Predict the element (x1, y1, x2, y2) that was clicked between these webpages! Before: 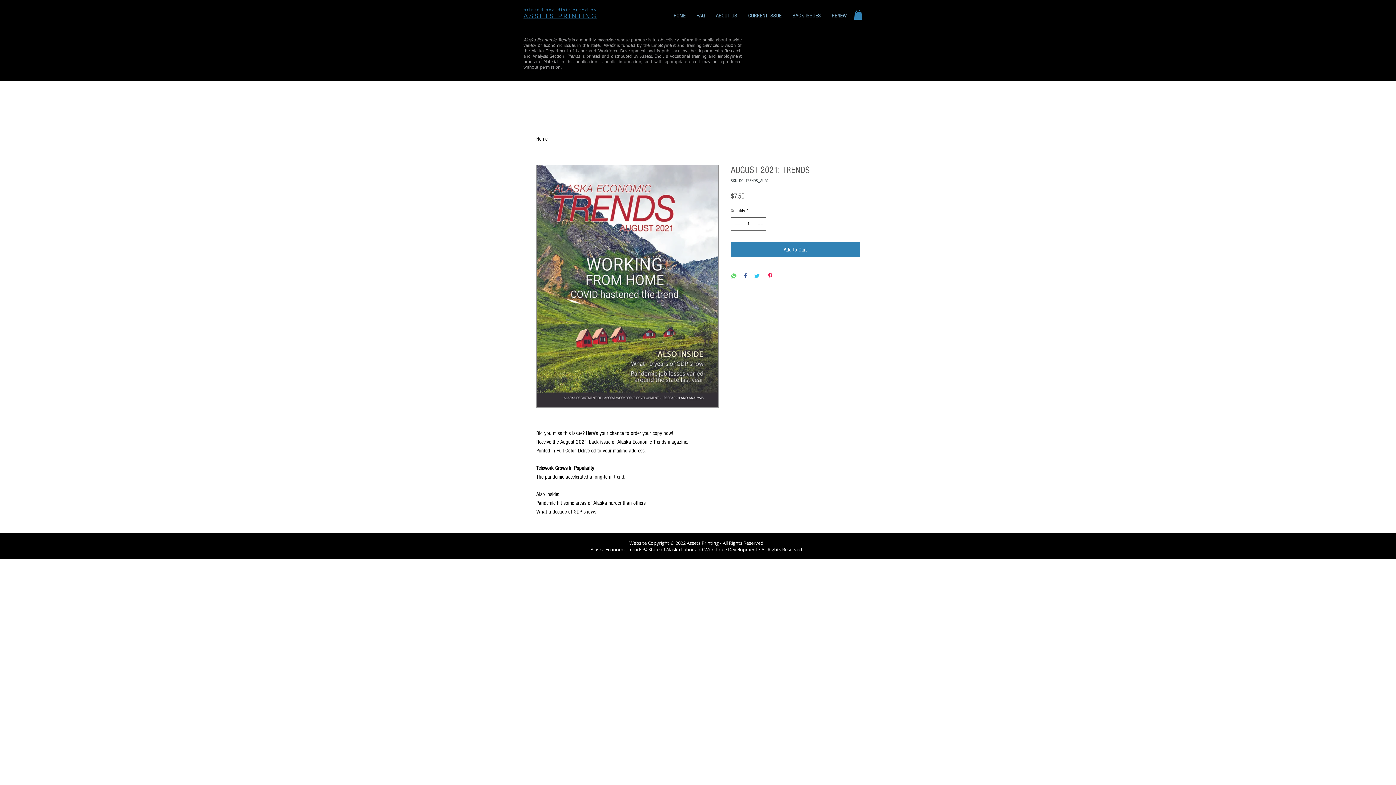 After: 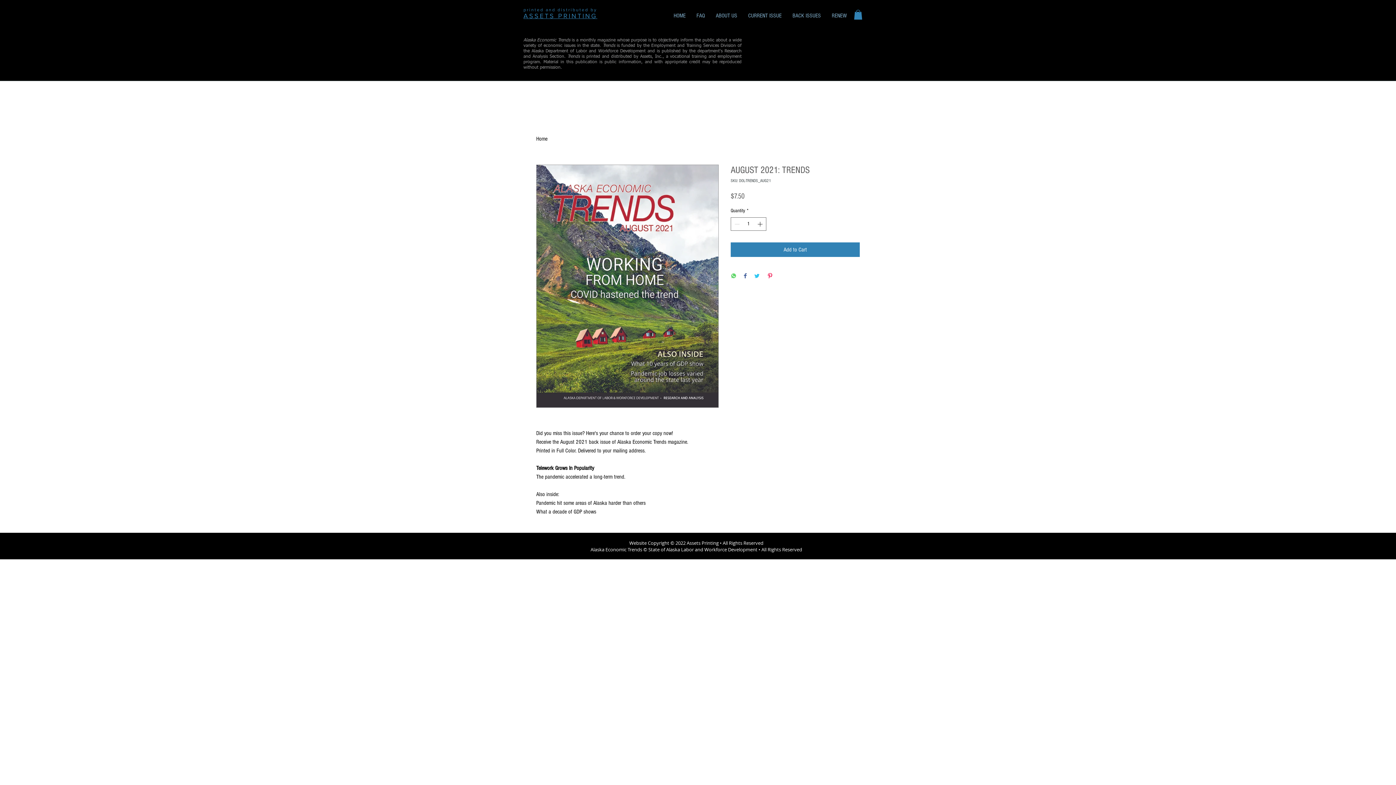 Action: bbox: (730, 273, 736, 280) label: Share on WhatsApp